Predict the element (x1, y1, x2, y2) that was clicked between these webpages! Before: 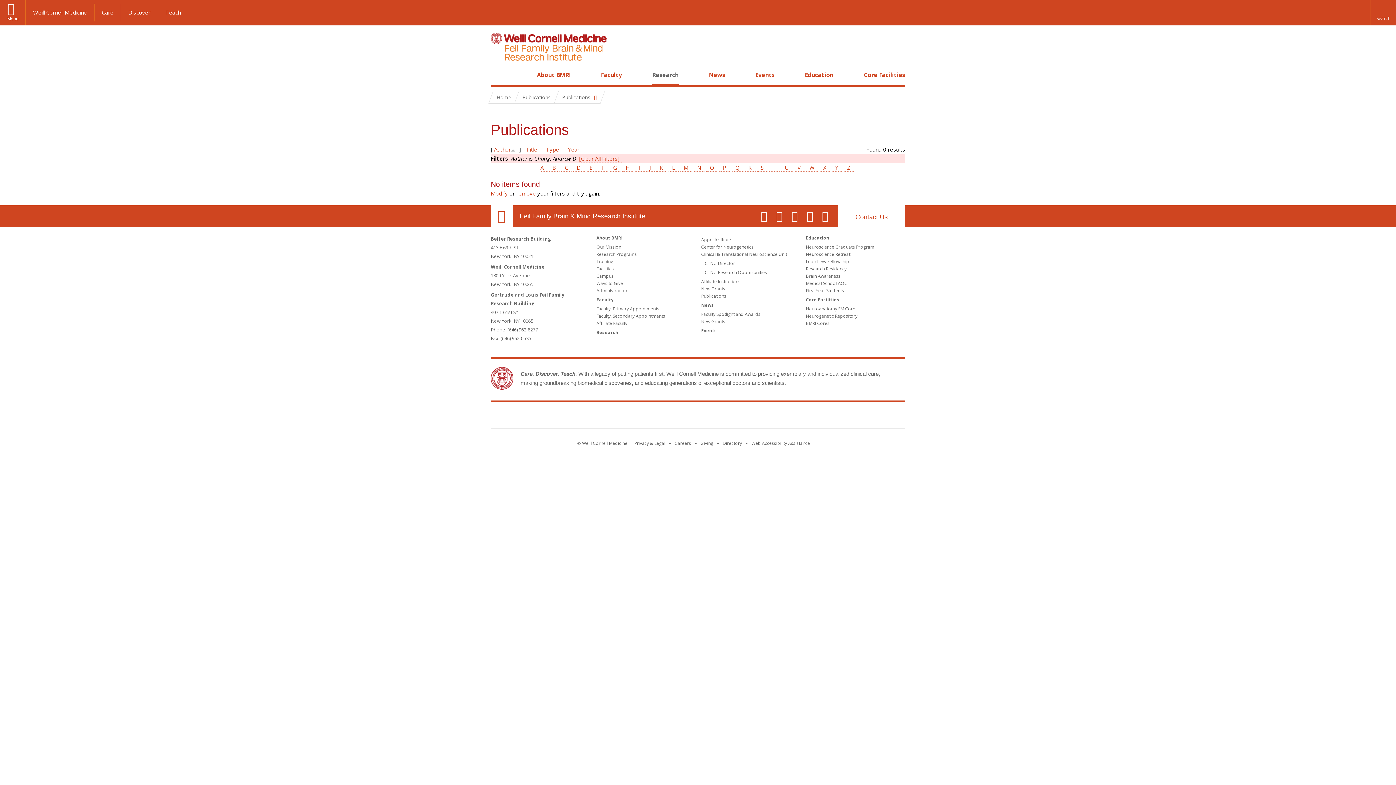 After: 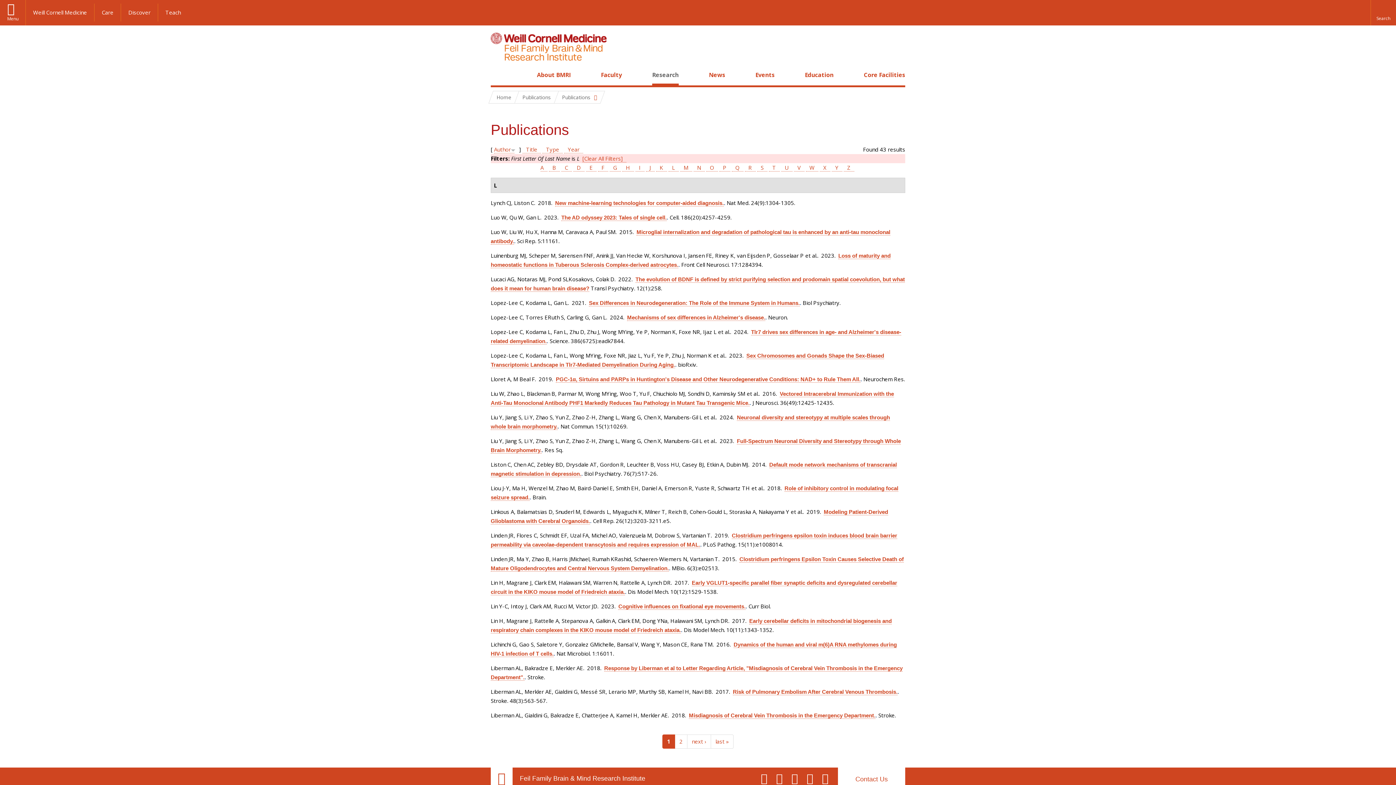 Action: label: L bbox: (668, 164, 678, 171)